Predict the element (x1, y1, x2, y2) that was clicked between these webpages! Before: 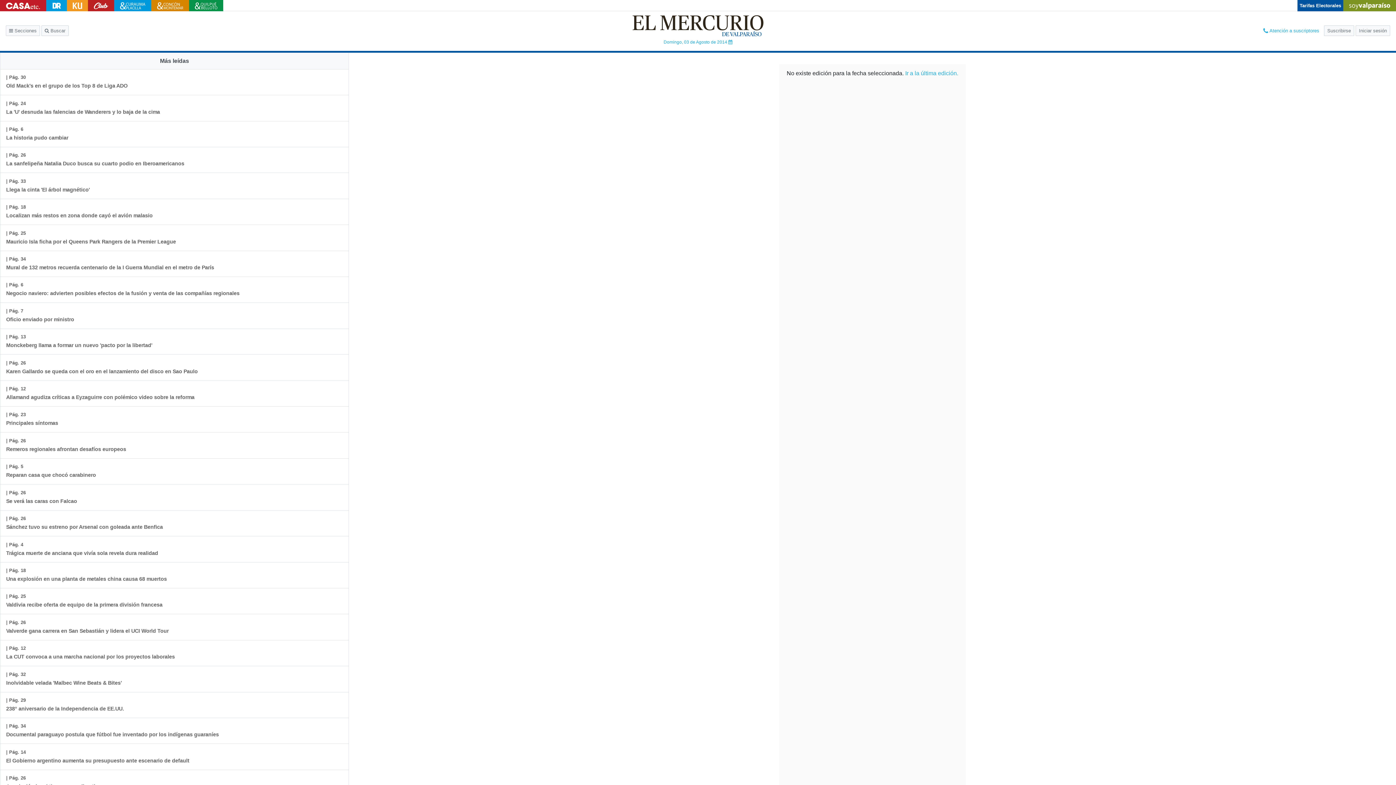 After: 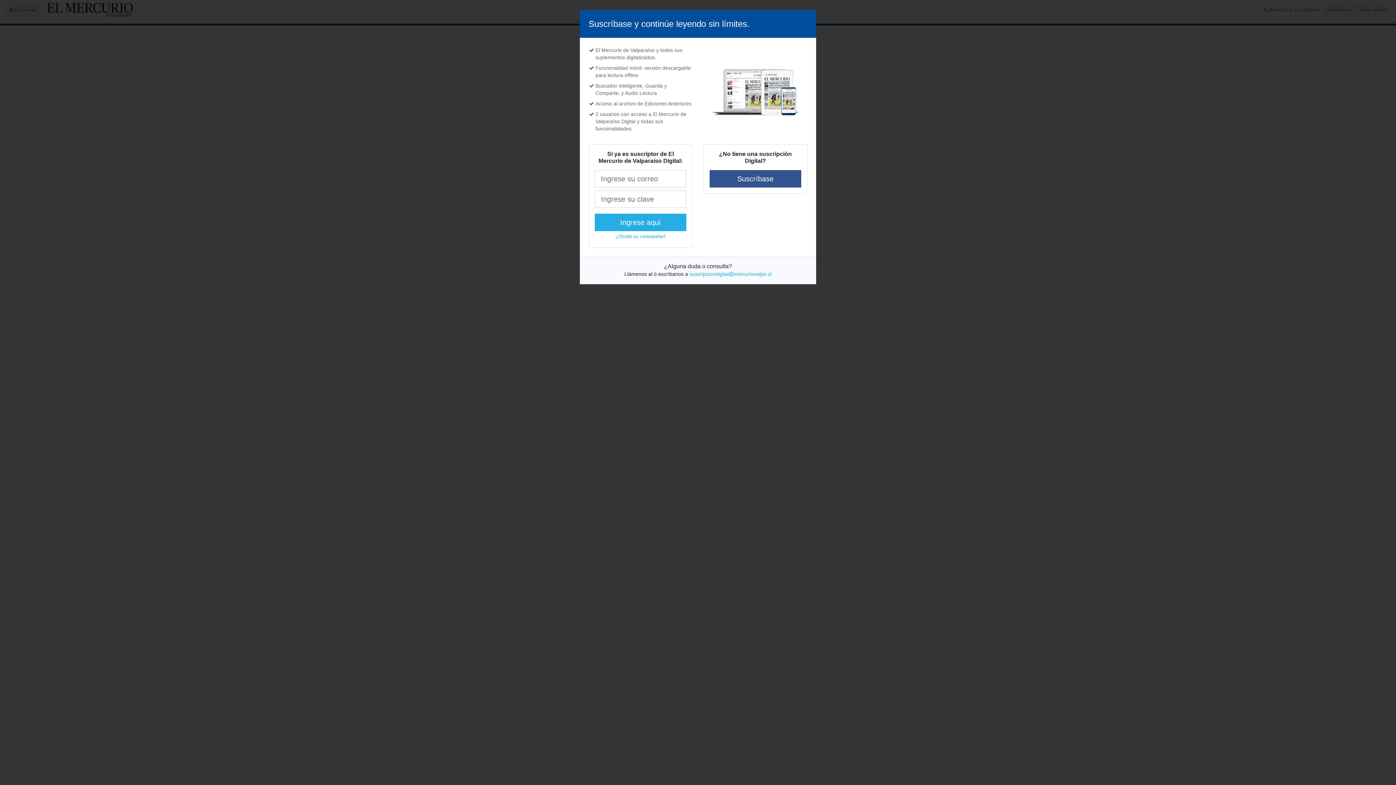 Action: label: | Pág. 29
238° aniversario de la Independencia de EE.UU. bbox: (0, 692, 129, 718)